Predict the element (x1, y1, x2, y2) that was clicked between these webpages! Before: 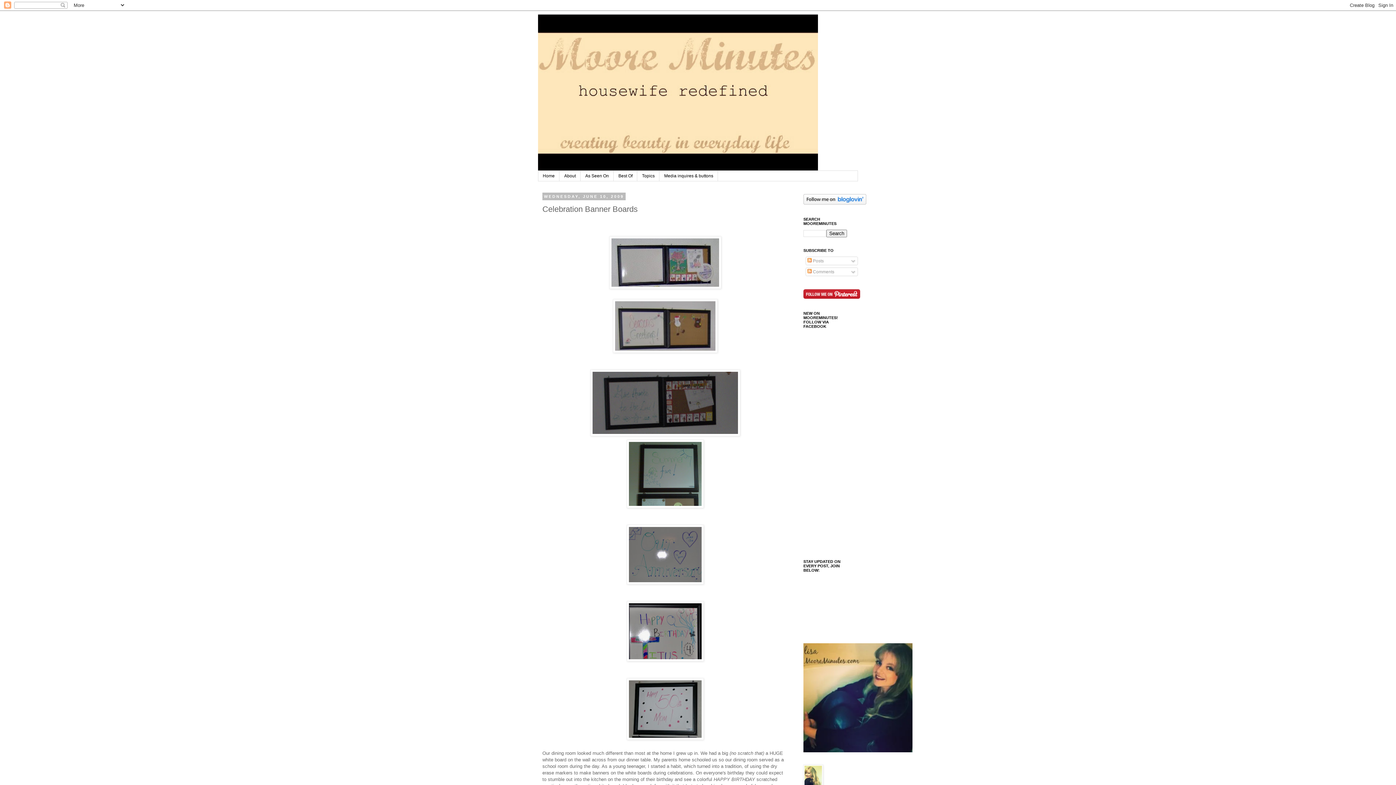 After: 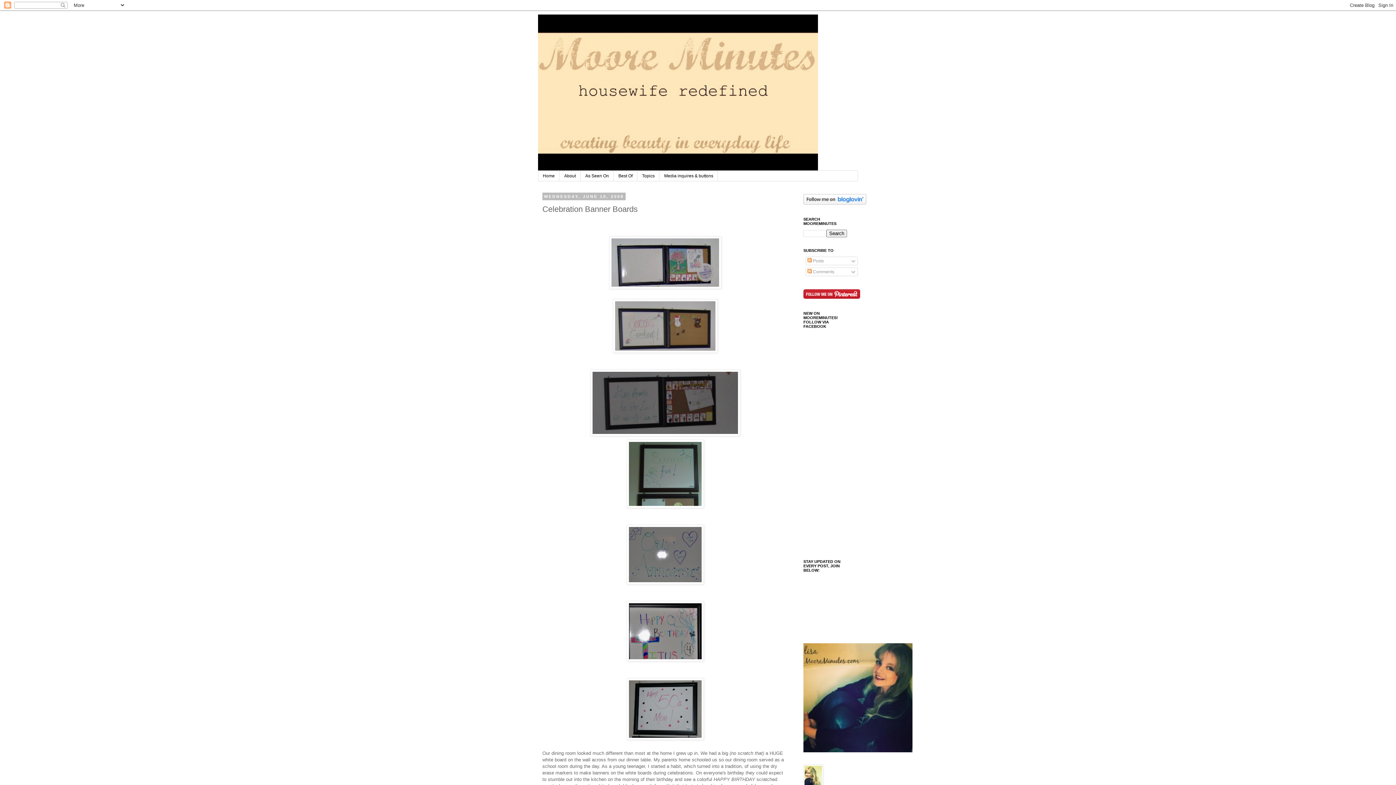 Action: bbox: (803, 748, 912, 753)